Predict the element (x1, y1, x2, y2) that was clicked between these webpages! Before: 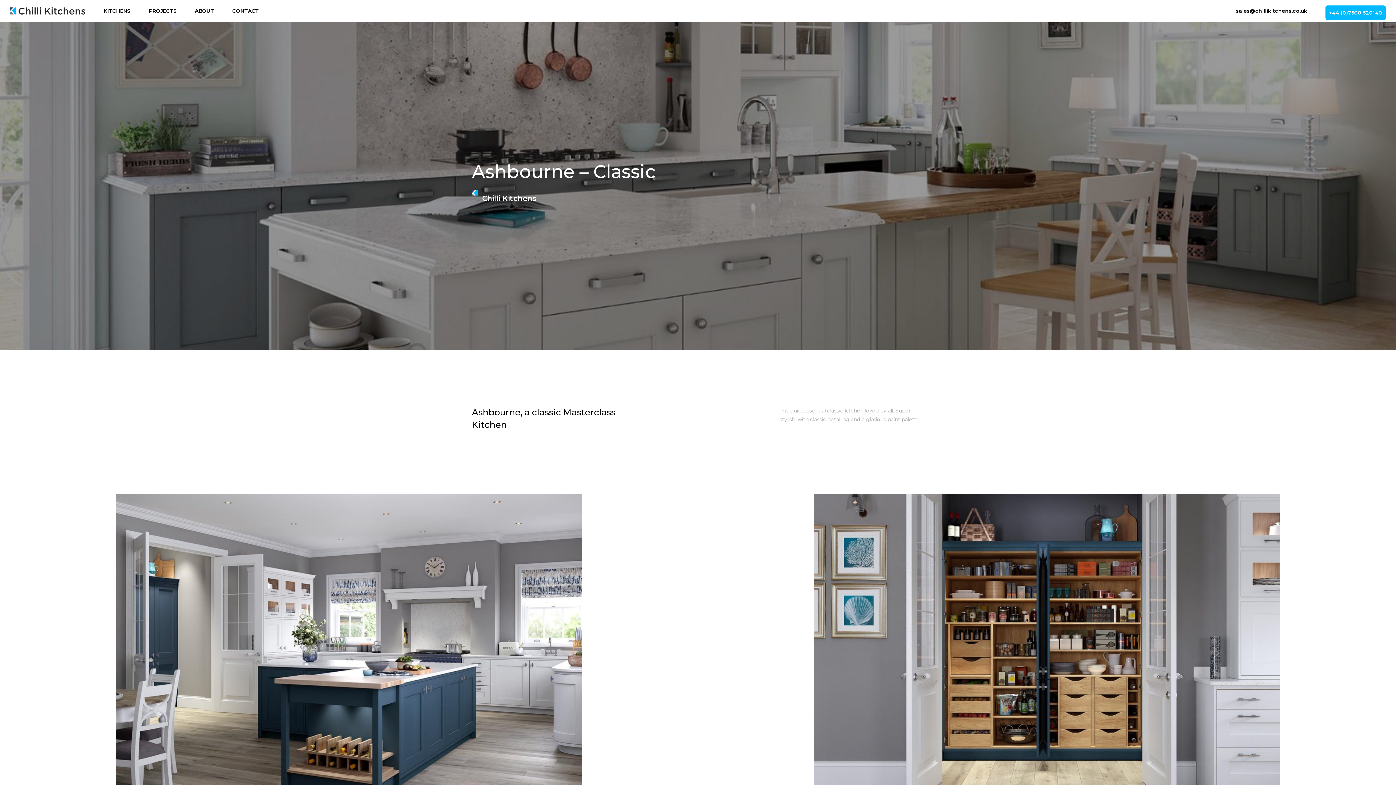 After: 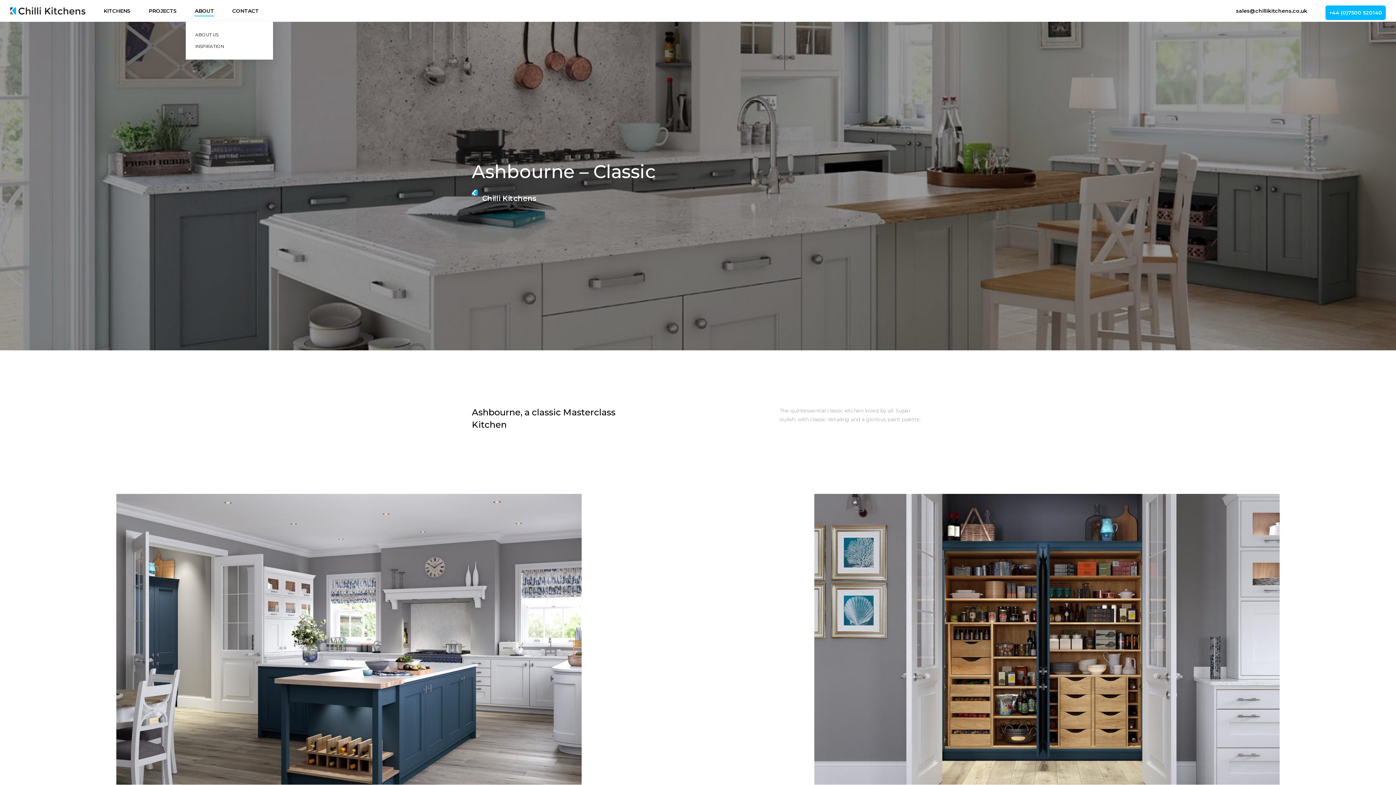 Action: bbox: (194, 7, 214, 14) label: ABOUT